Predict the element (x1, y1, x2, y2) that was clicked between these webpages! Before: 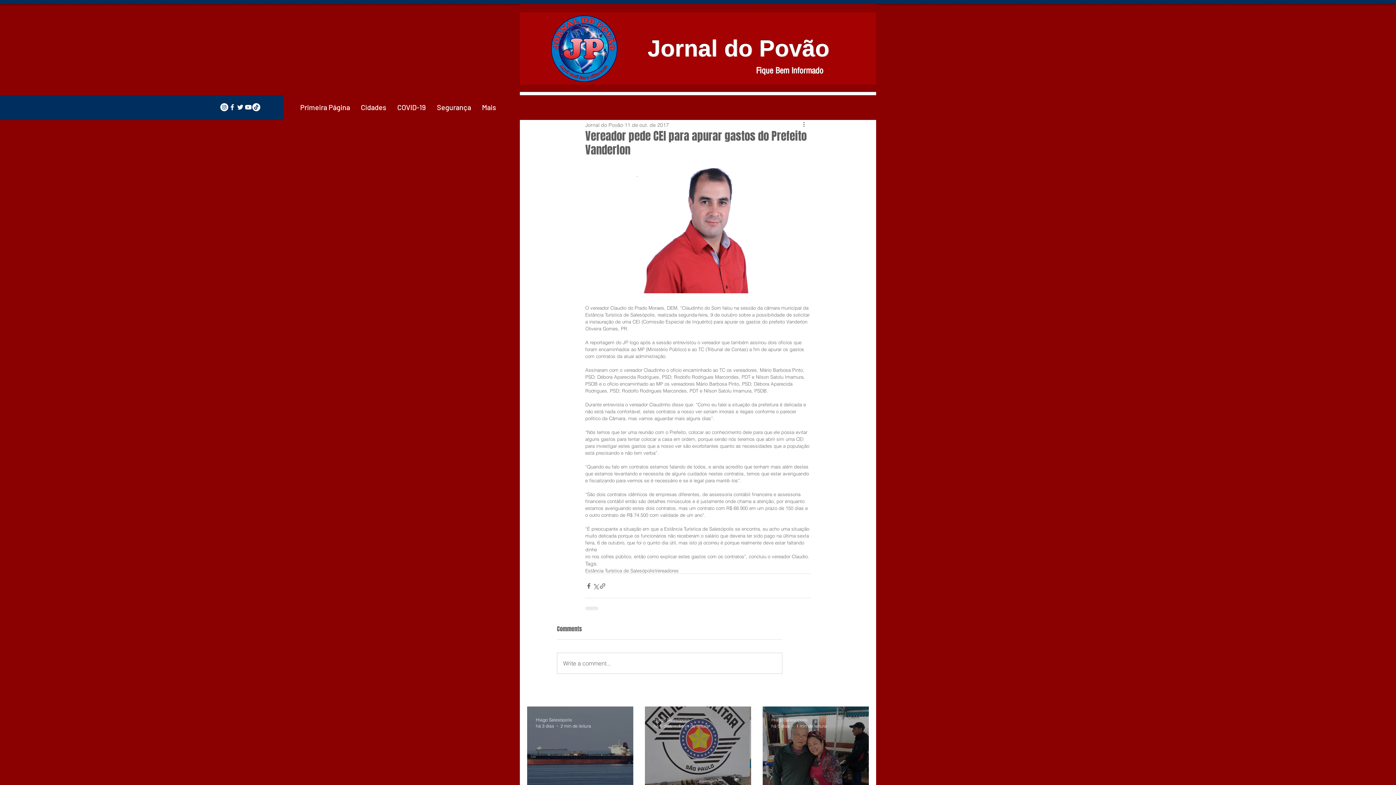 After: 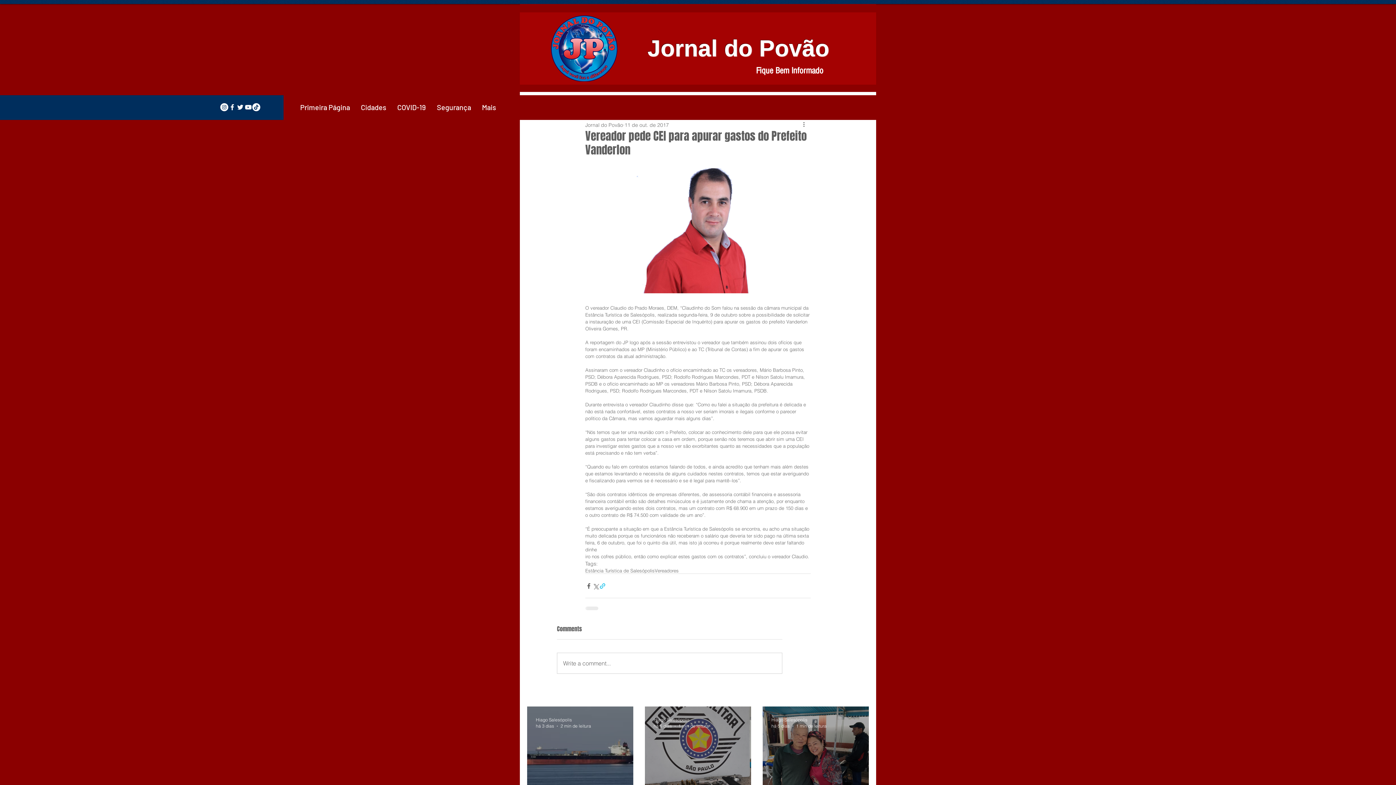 Action: bbox: (599, 582, 606, 589) label: Compartilhar via link